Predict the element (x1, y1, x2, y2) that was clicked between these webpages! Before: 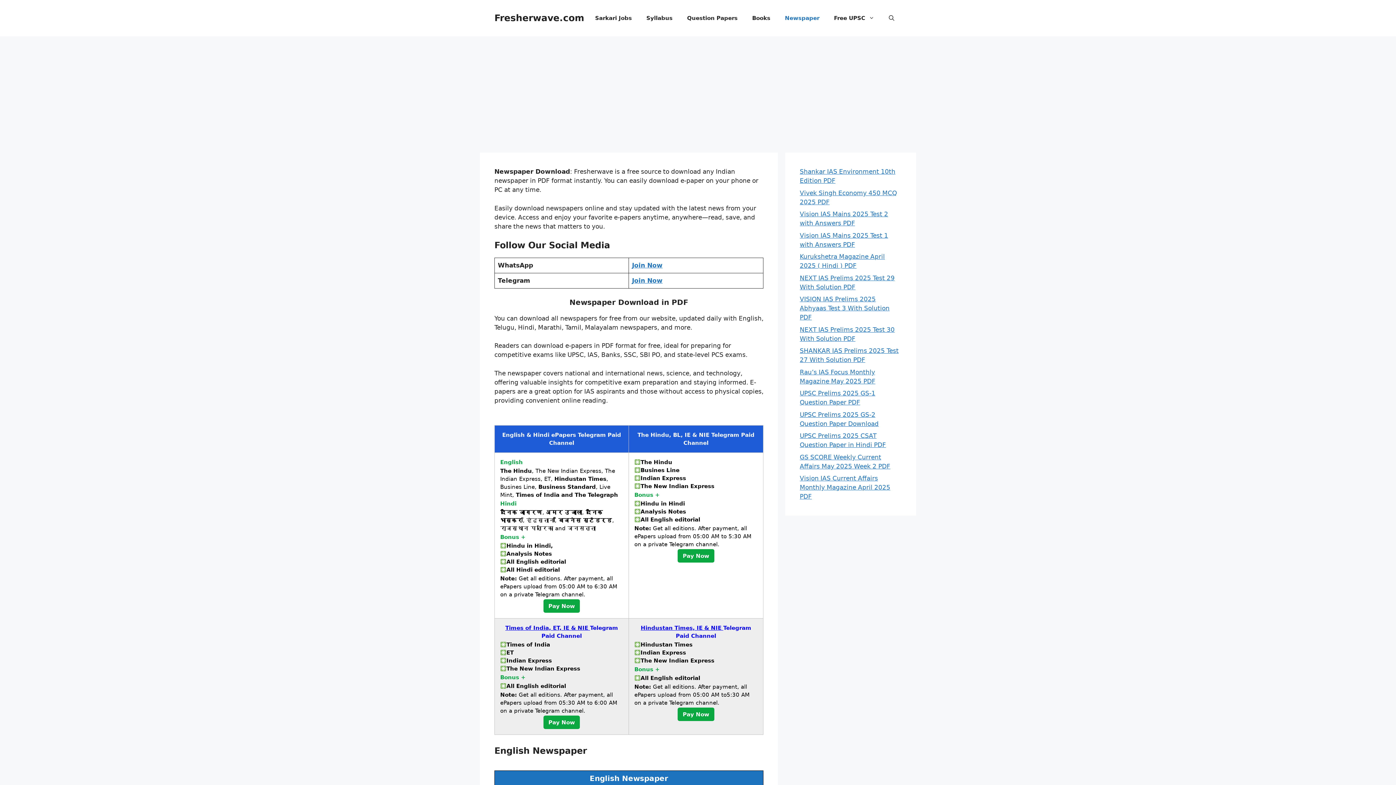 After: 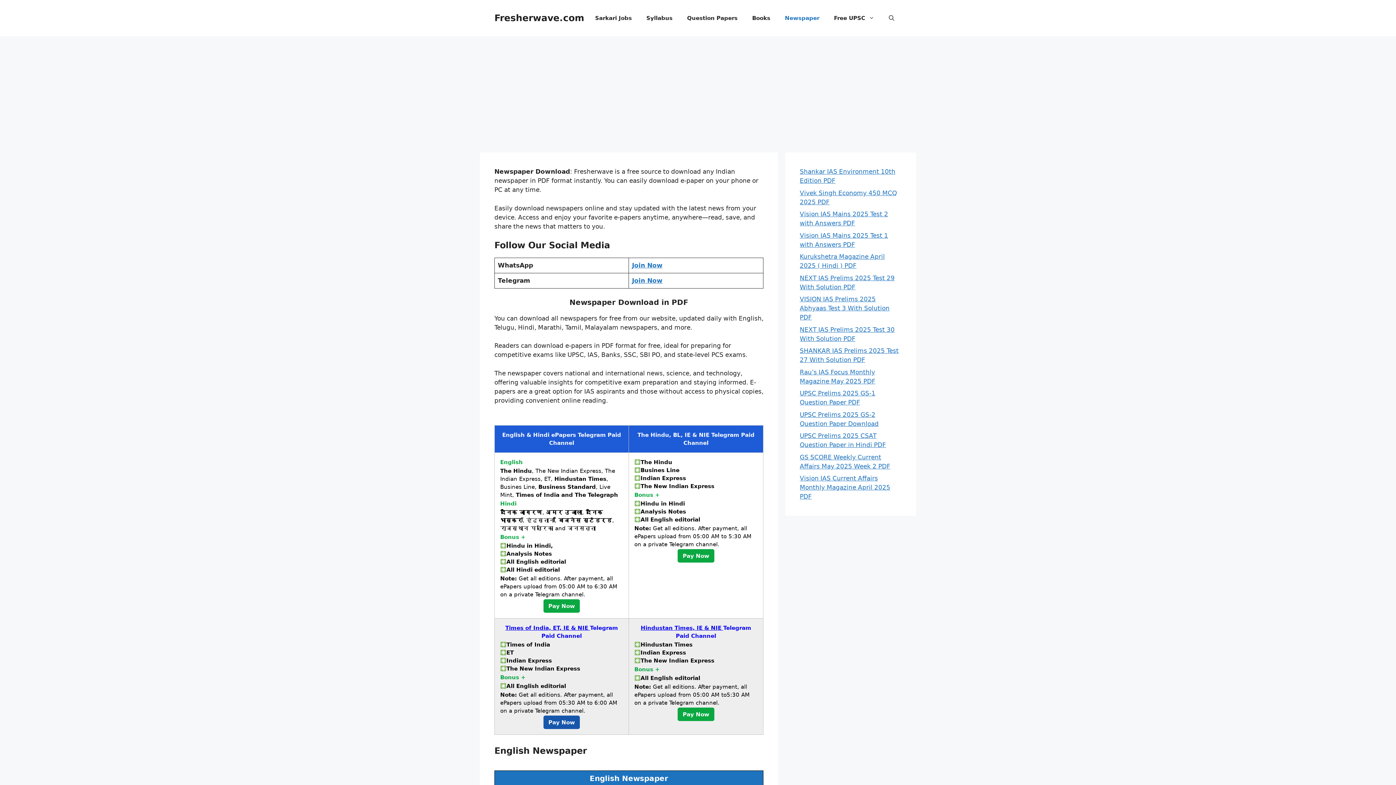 Action: bbox: (543, 716, 580, 729) label: Pay Now